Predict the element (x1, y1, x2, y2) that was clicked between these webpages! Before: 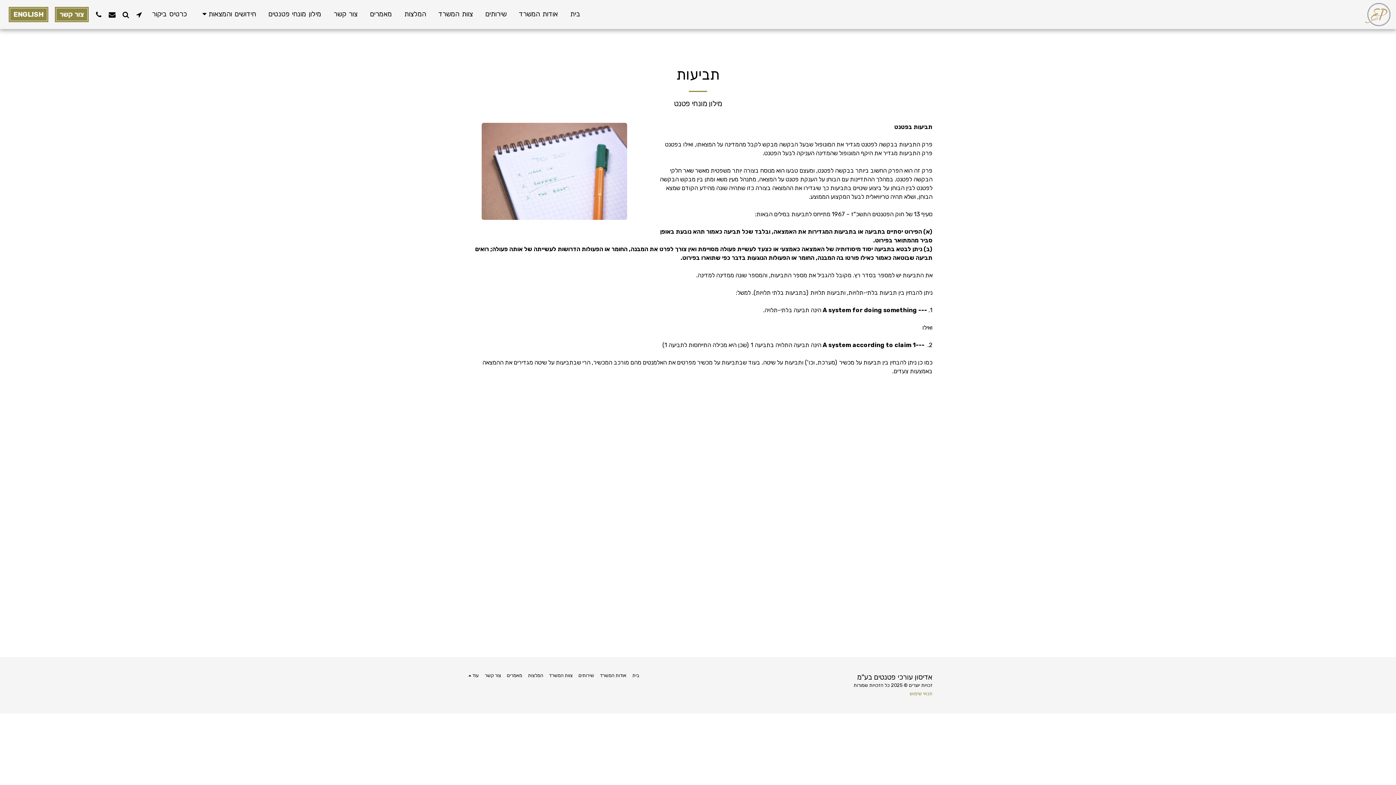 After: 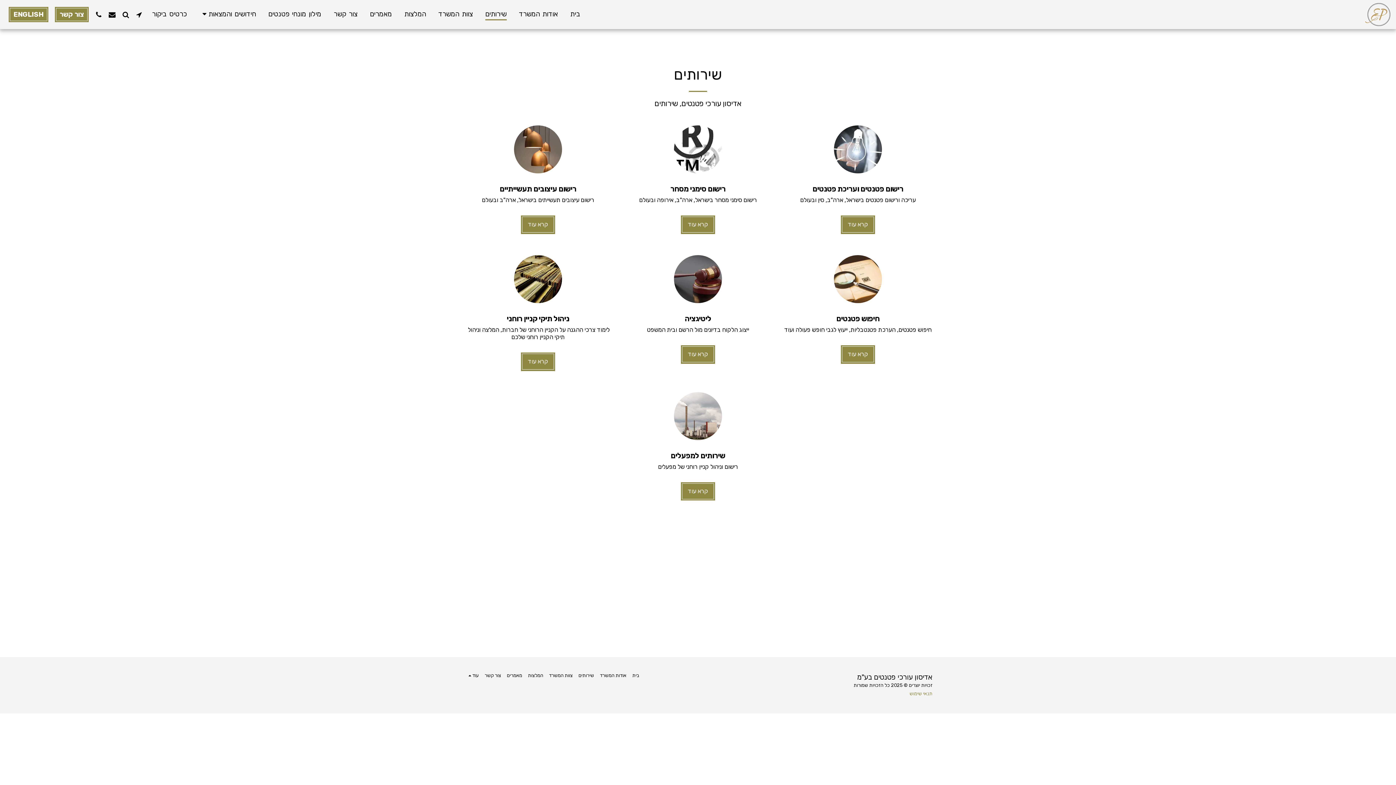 Action: bbox: (578, 672, 594, 679) label: שירותים